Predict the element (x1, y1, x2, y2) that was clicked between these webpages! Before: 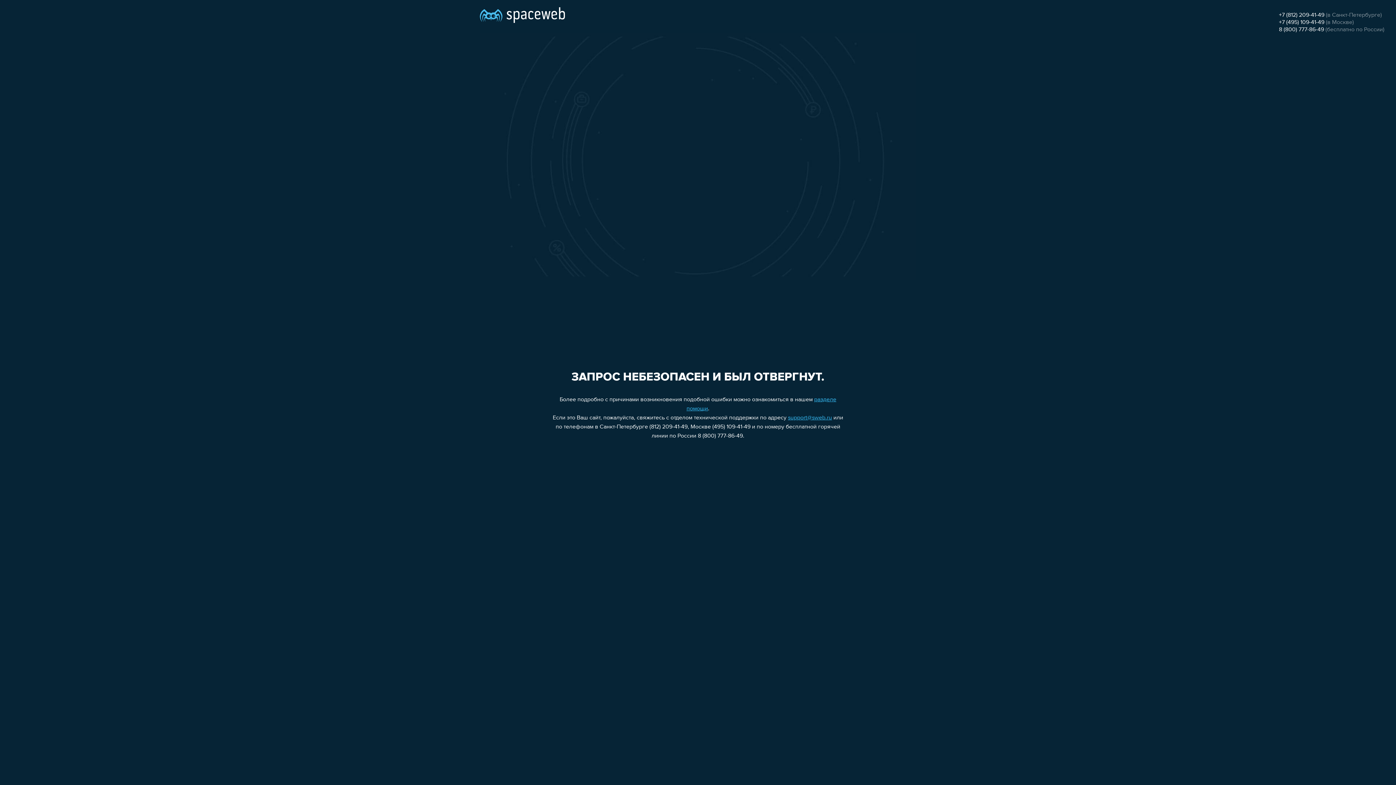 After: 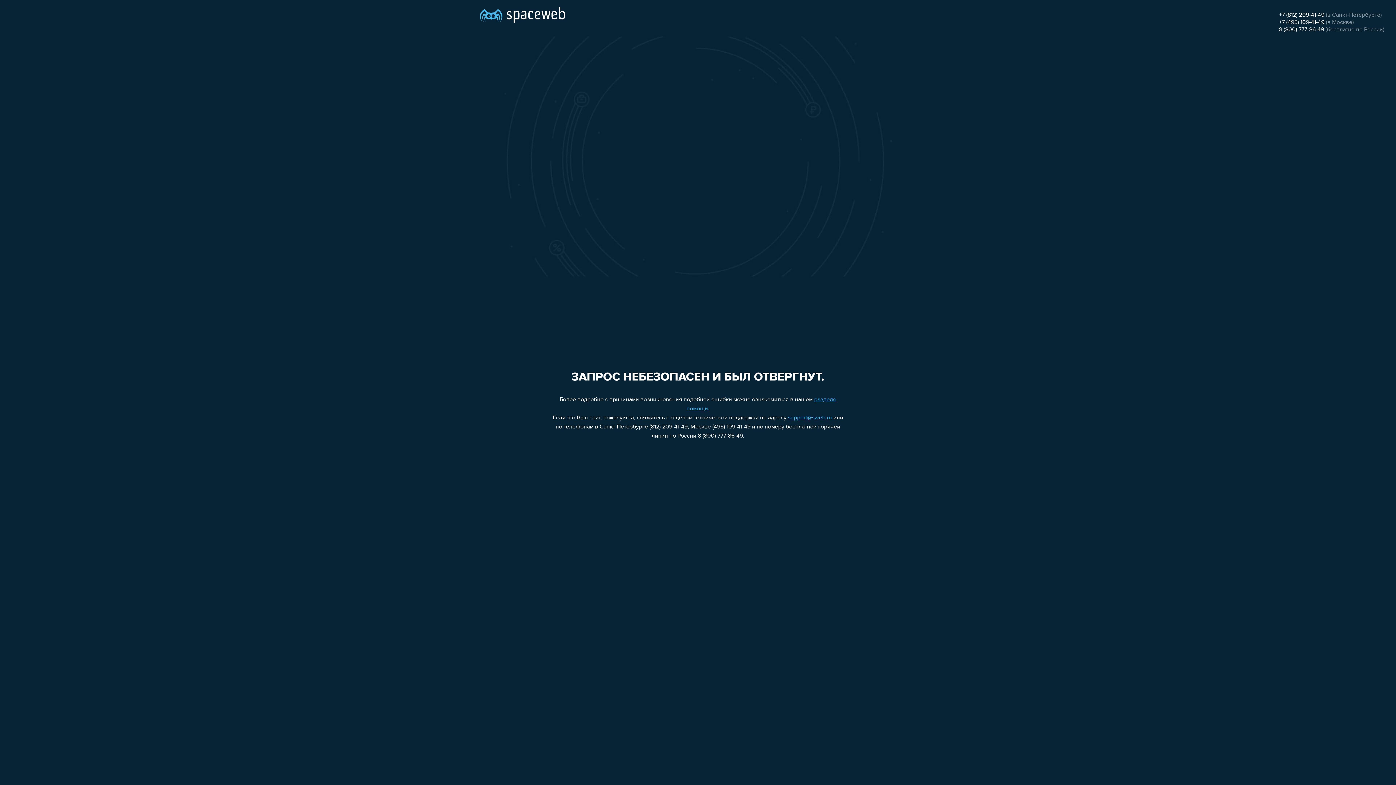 Action: bbox: (1279, 26, 1324, 32) label: 8 (800) 777-86-49